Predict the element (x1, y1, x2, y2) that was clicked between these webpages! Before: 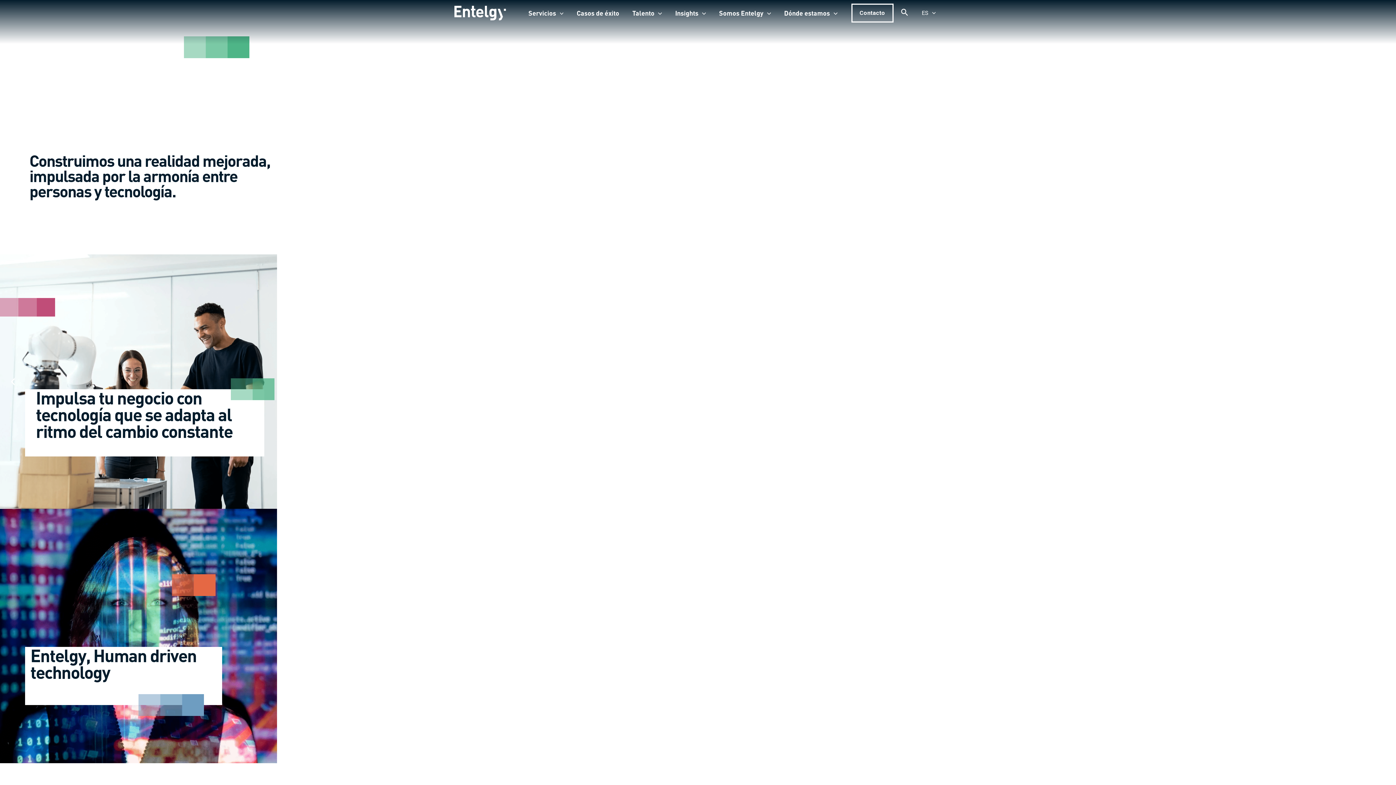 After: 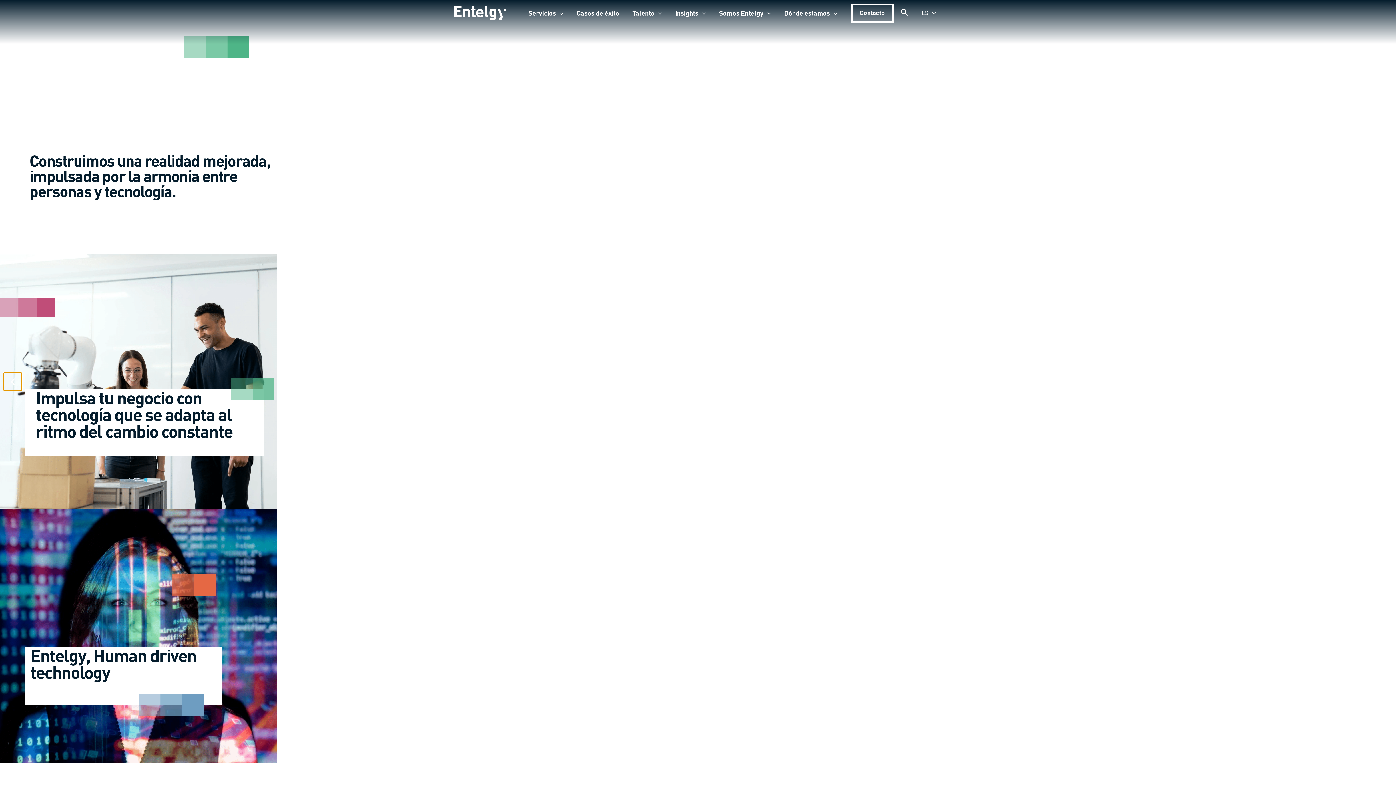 Action: bbox: (3, 372, 21, 390)